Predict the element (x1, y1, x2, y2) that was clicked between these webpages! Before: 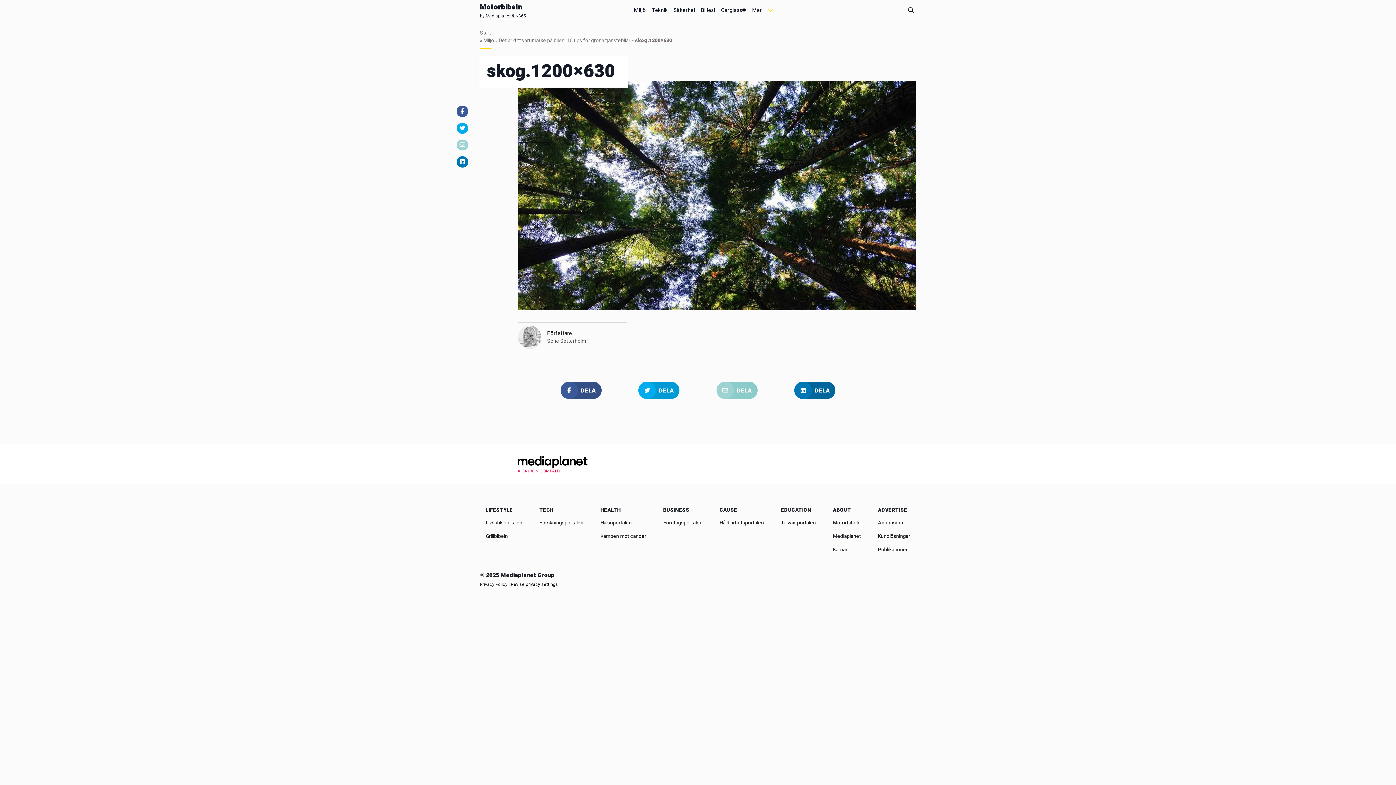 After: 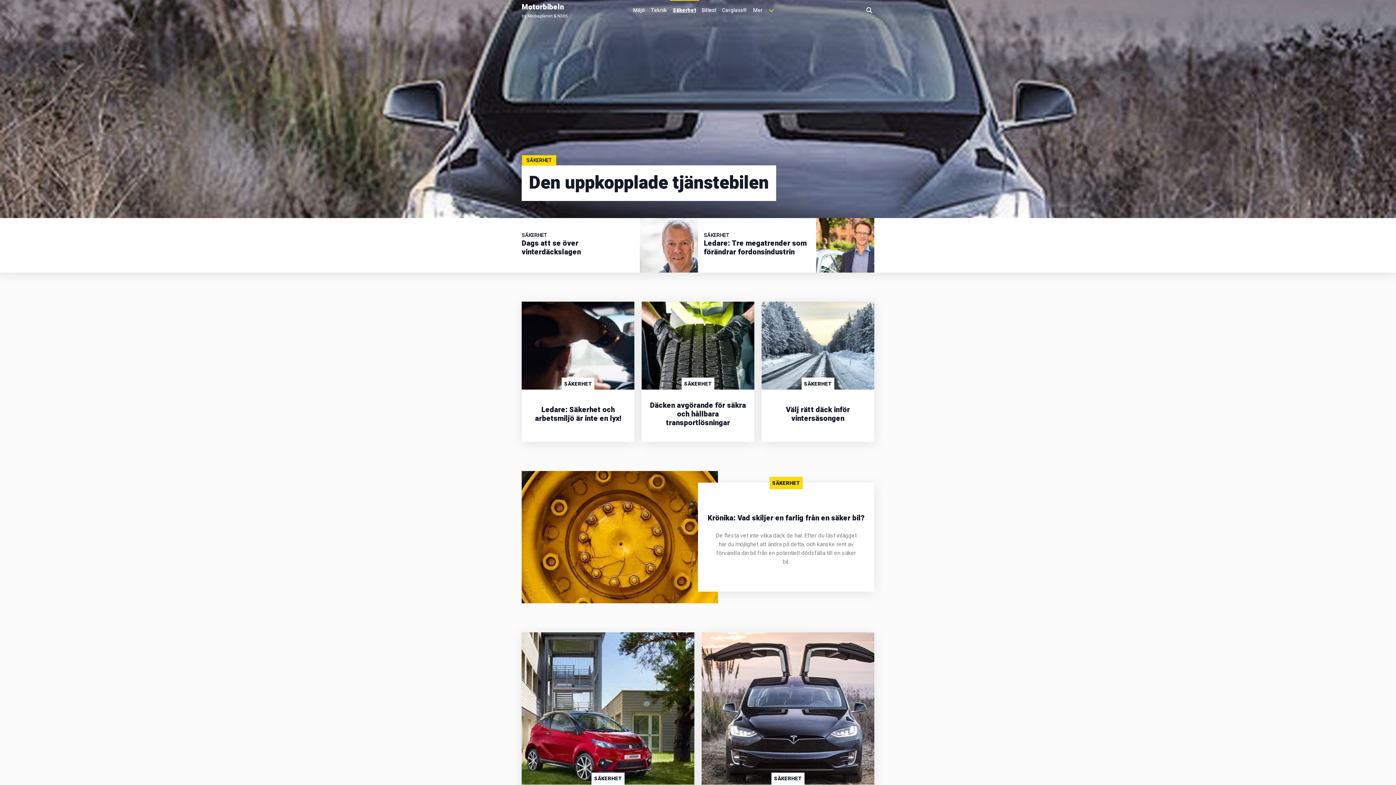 Action: bbox: (670, 0, 698, 17) label: Säkerhet